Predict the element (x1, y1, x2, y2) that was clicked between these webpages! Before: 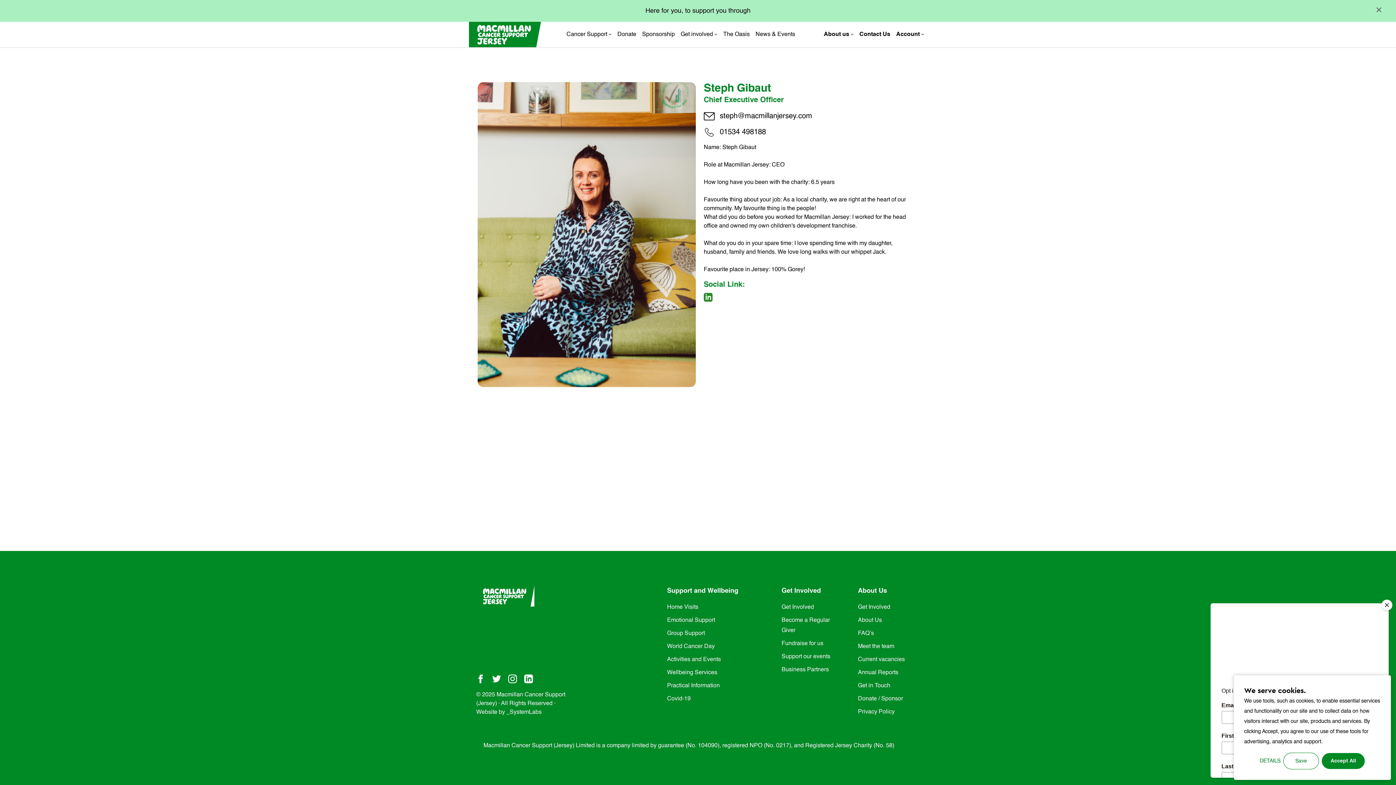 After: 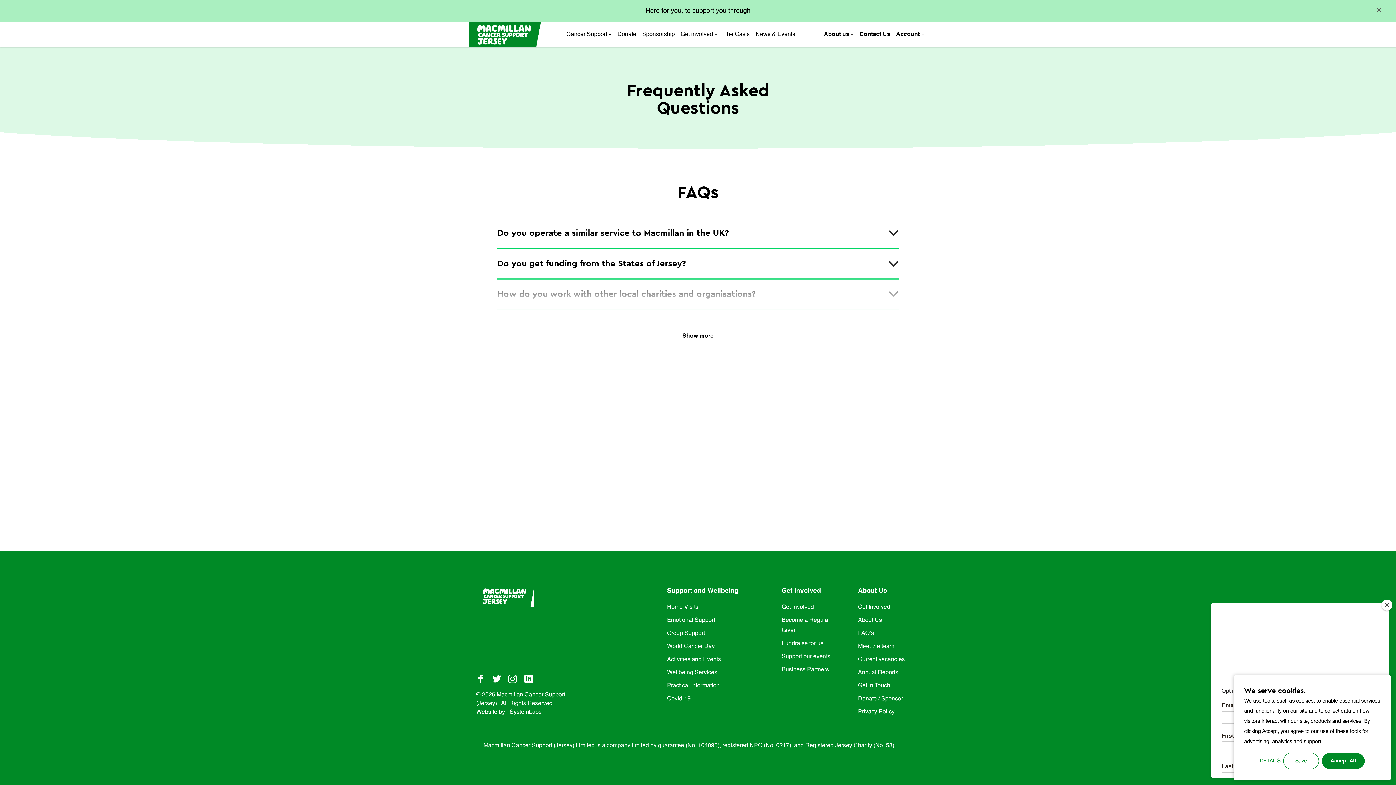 Action: bbox: (858, 630, 874, 636) label: FAQ’s